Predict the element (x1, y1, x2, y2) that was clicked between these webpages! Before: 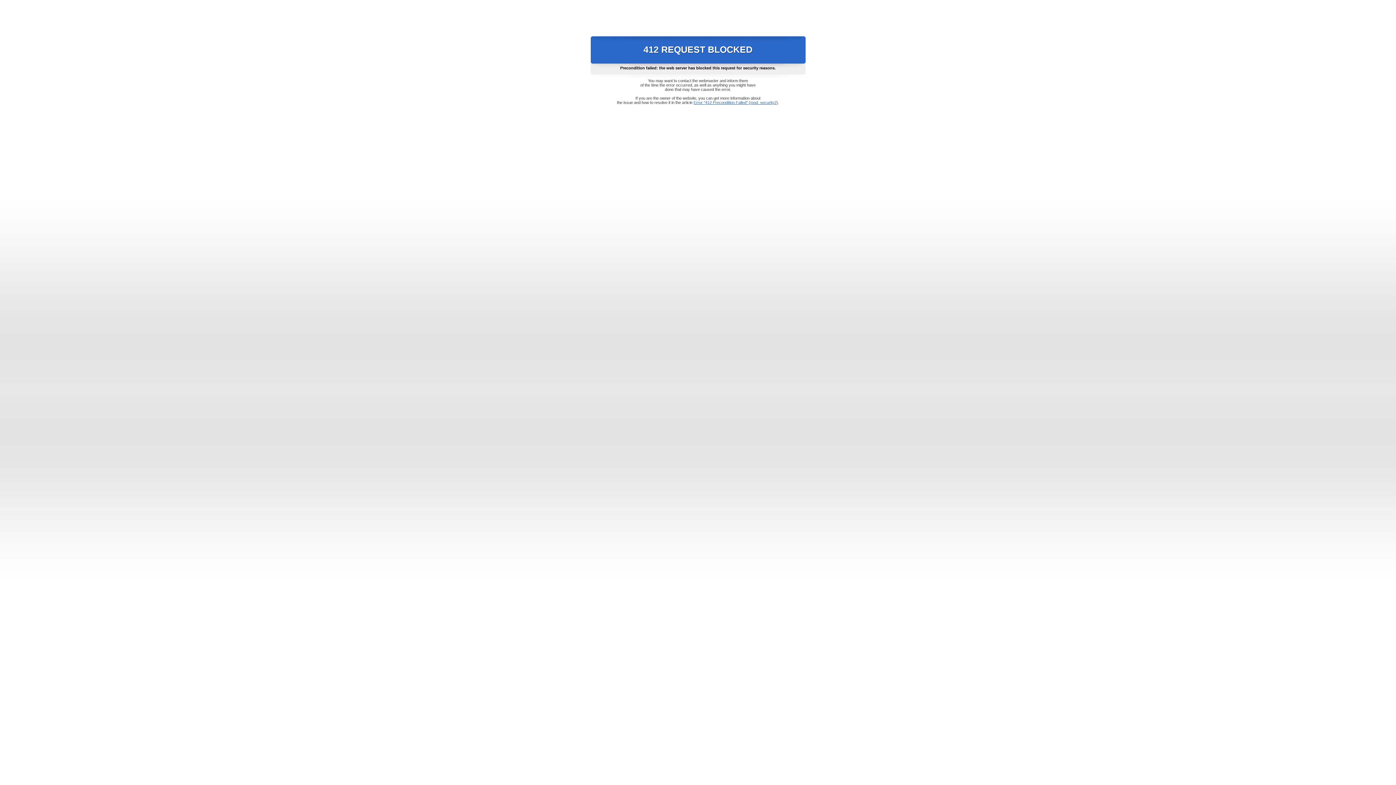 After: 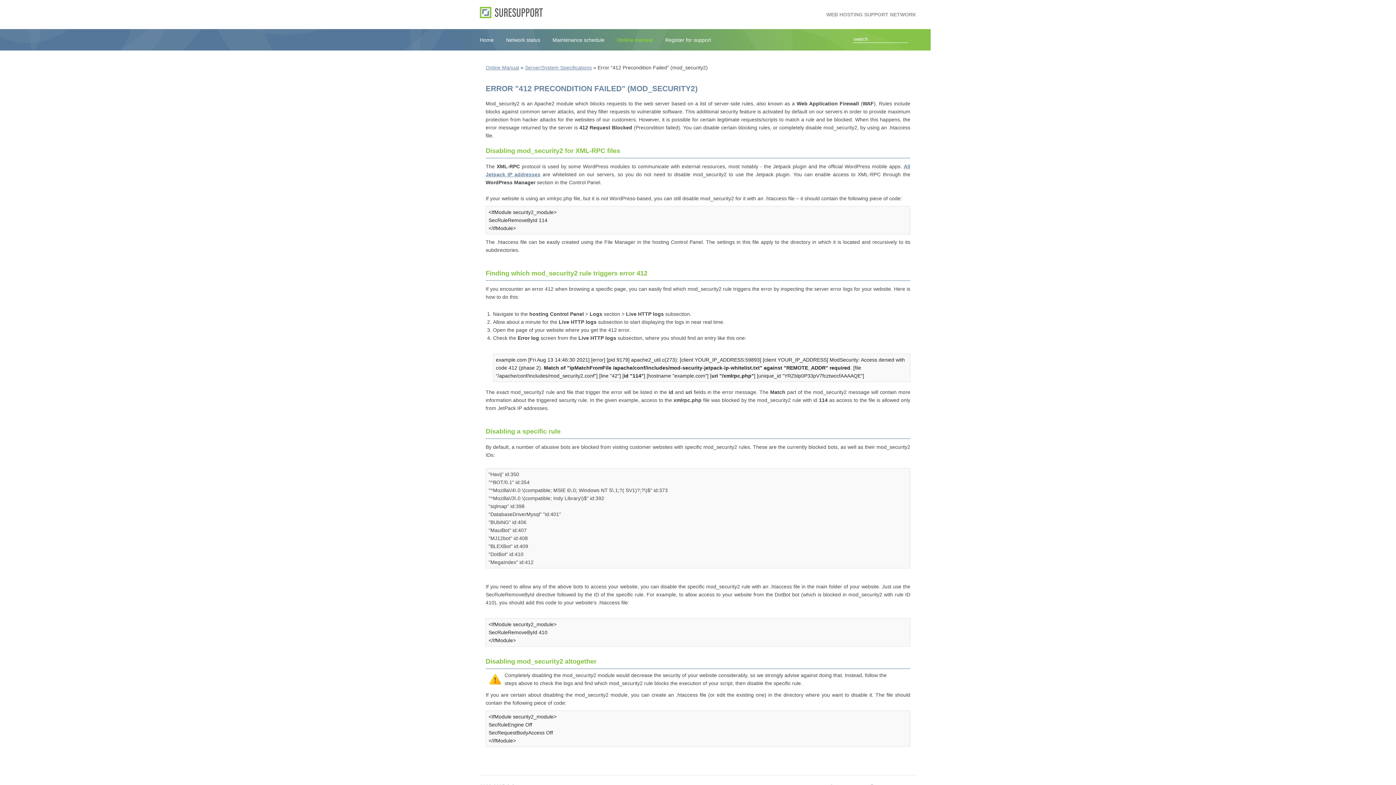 Action: label: Error "412 Precondition Failed" (mod_security2) bbox: (693, 100, 778, 104)